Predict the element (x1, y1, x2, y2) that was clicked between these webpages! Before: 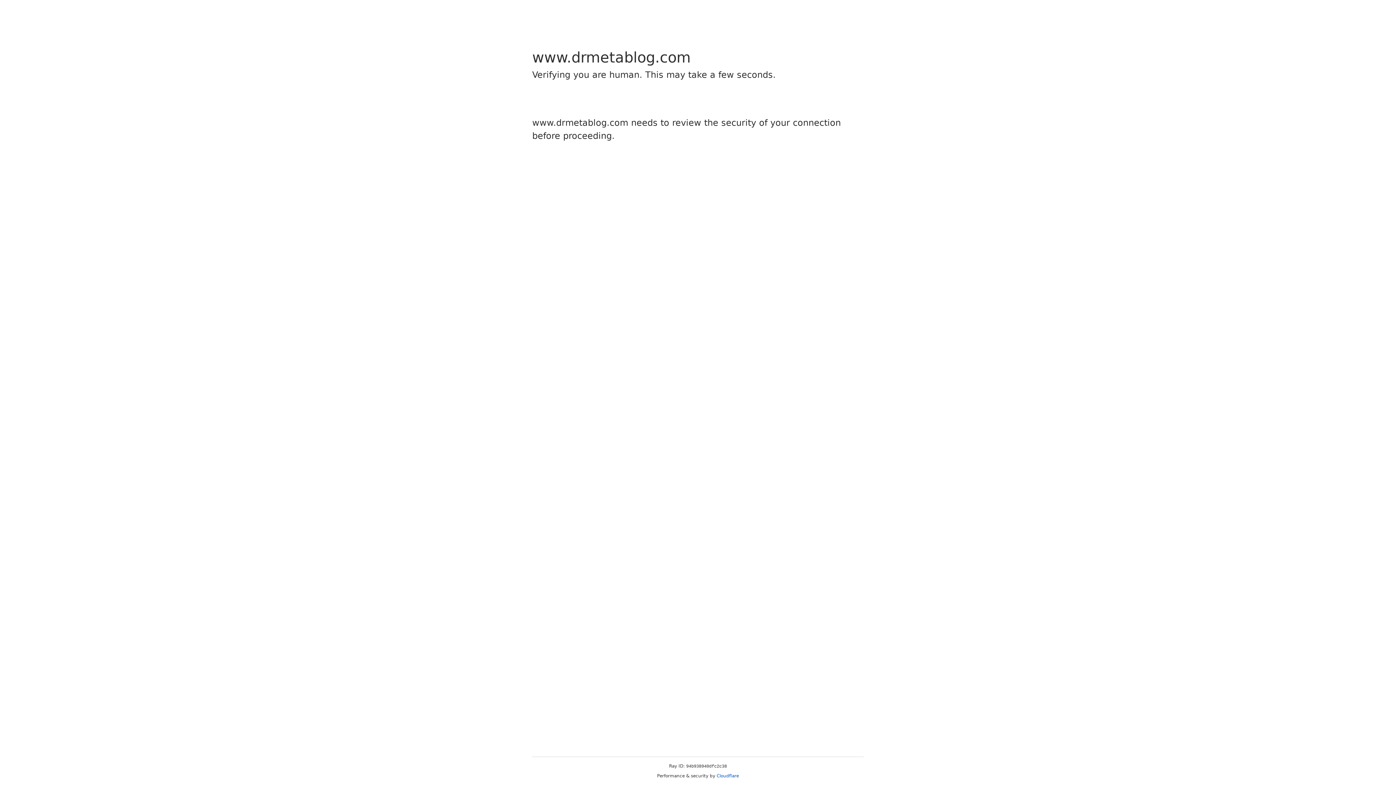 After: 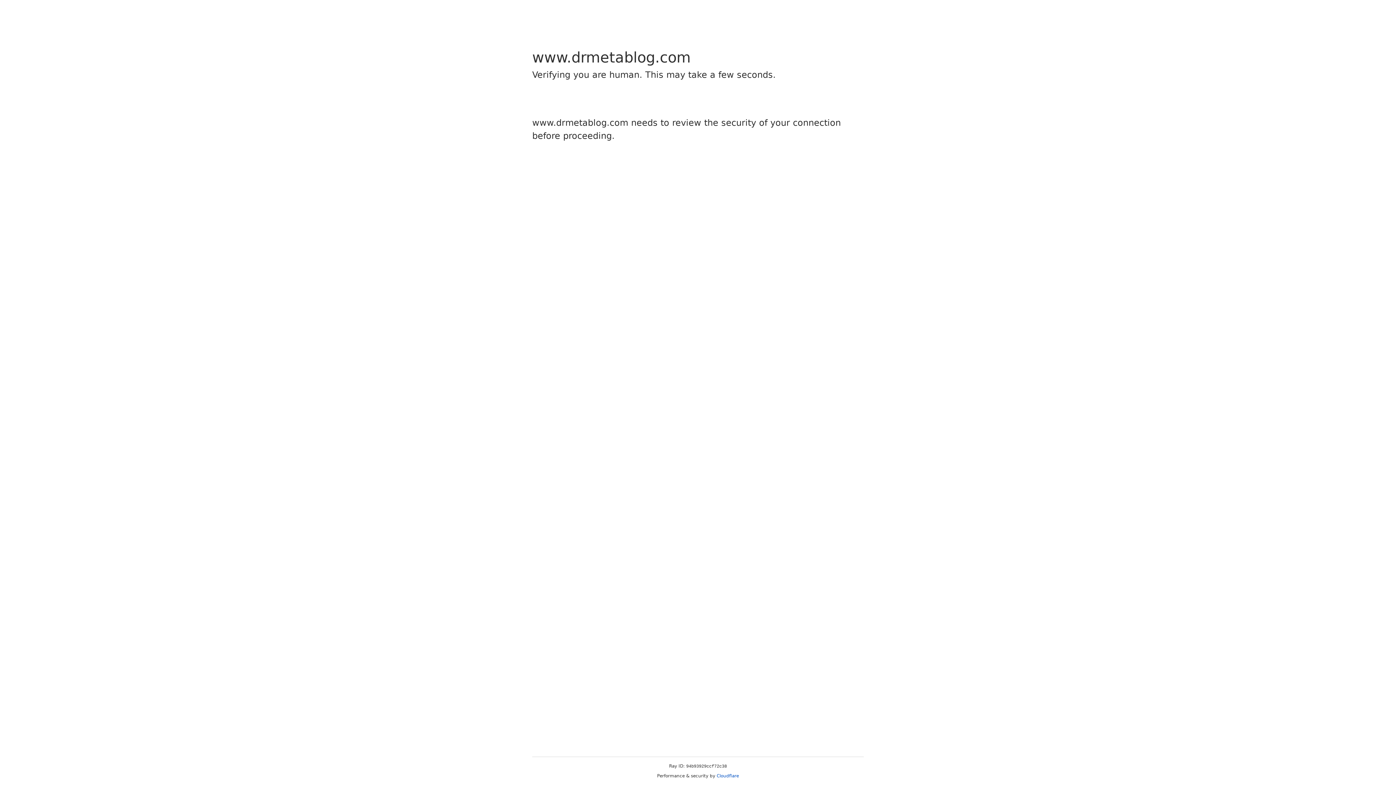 Action: label: Cloudflare bbox: (716, 773, 739, 778)